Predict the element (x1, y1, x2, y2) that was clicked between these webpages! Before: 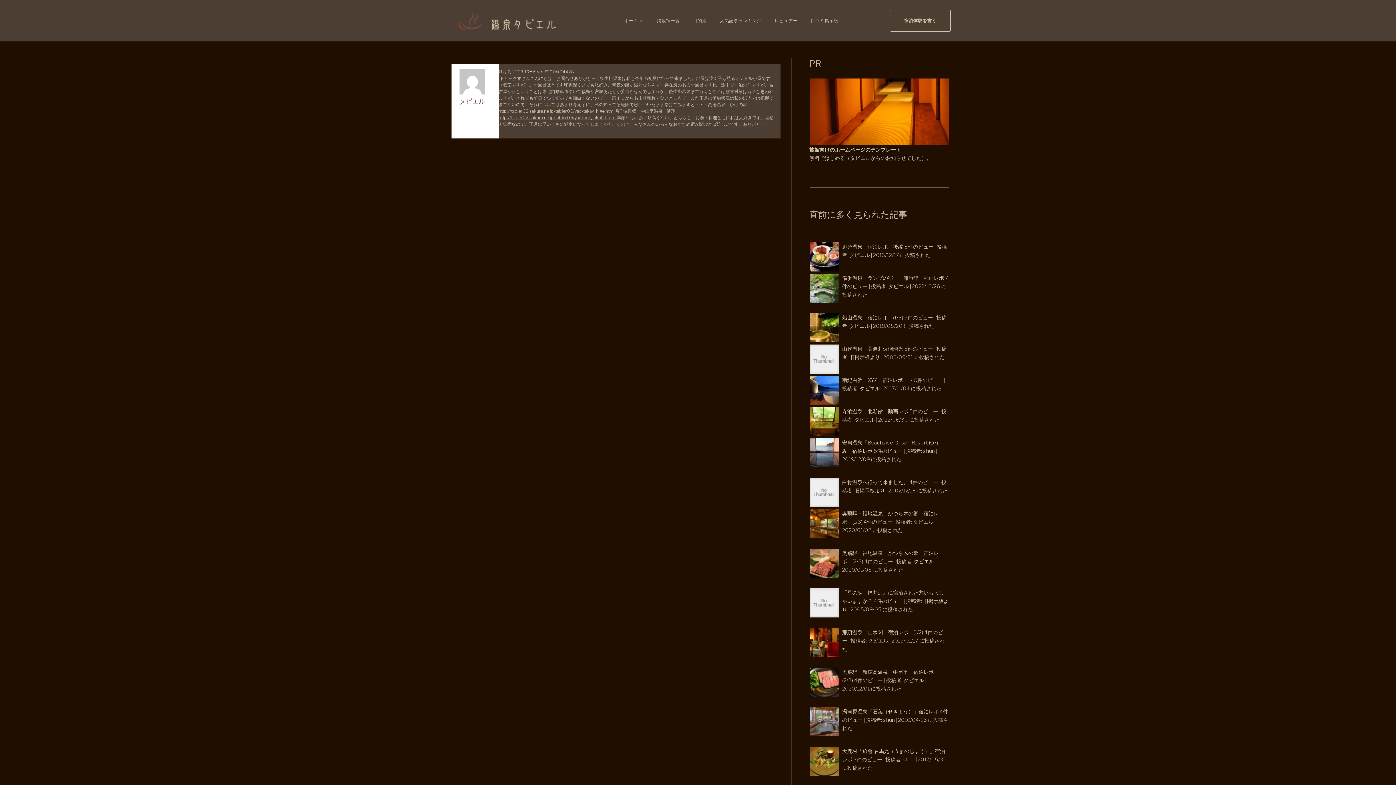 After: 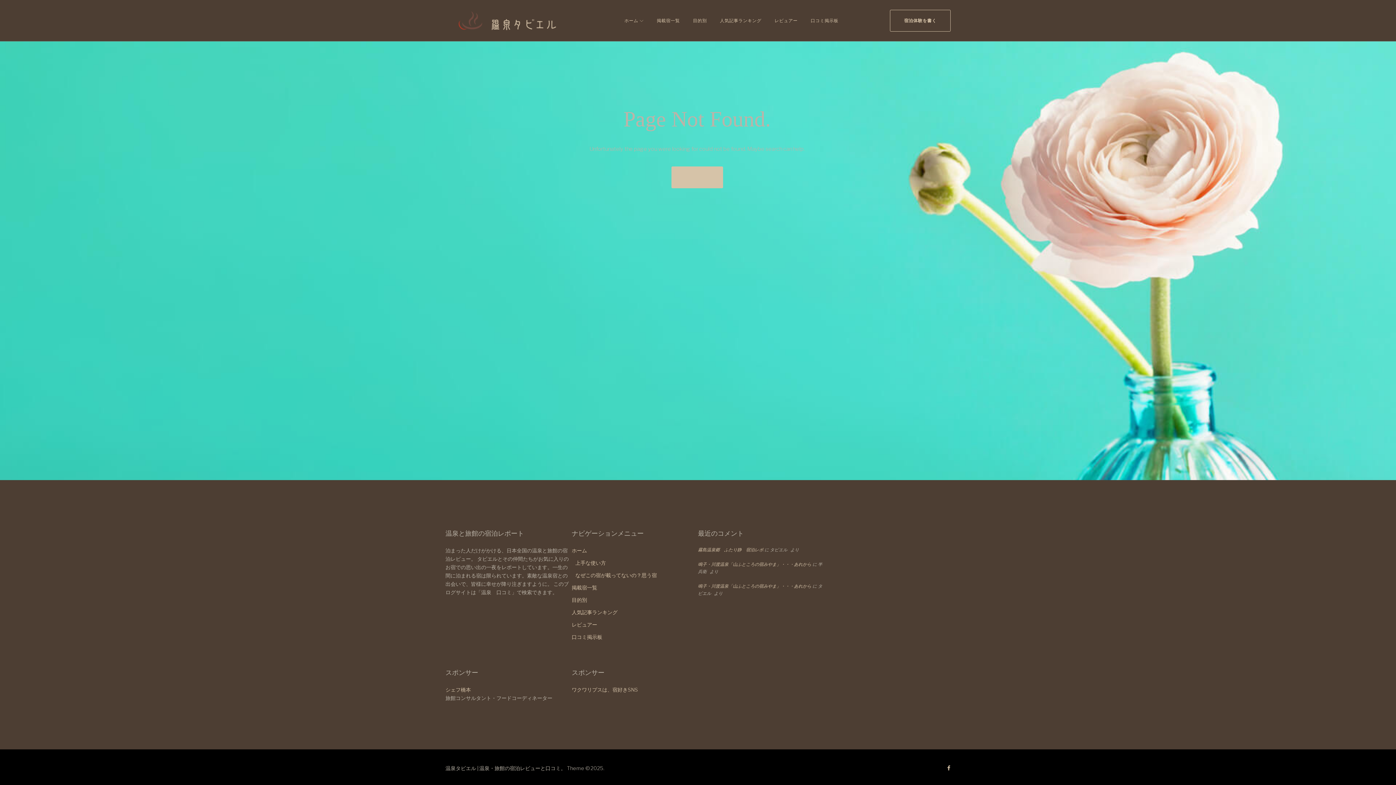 Action: label: タビエル bbox: (859, 385, 880, 391)